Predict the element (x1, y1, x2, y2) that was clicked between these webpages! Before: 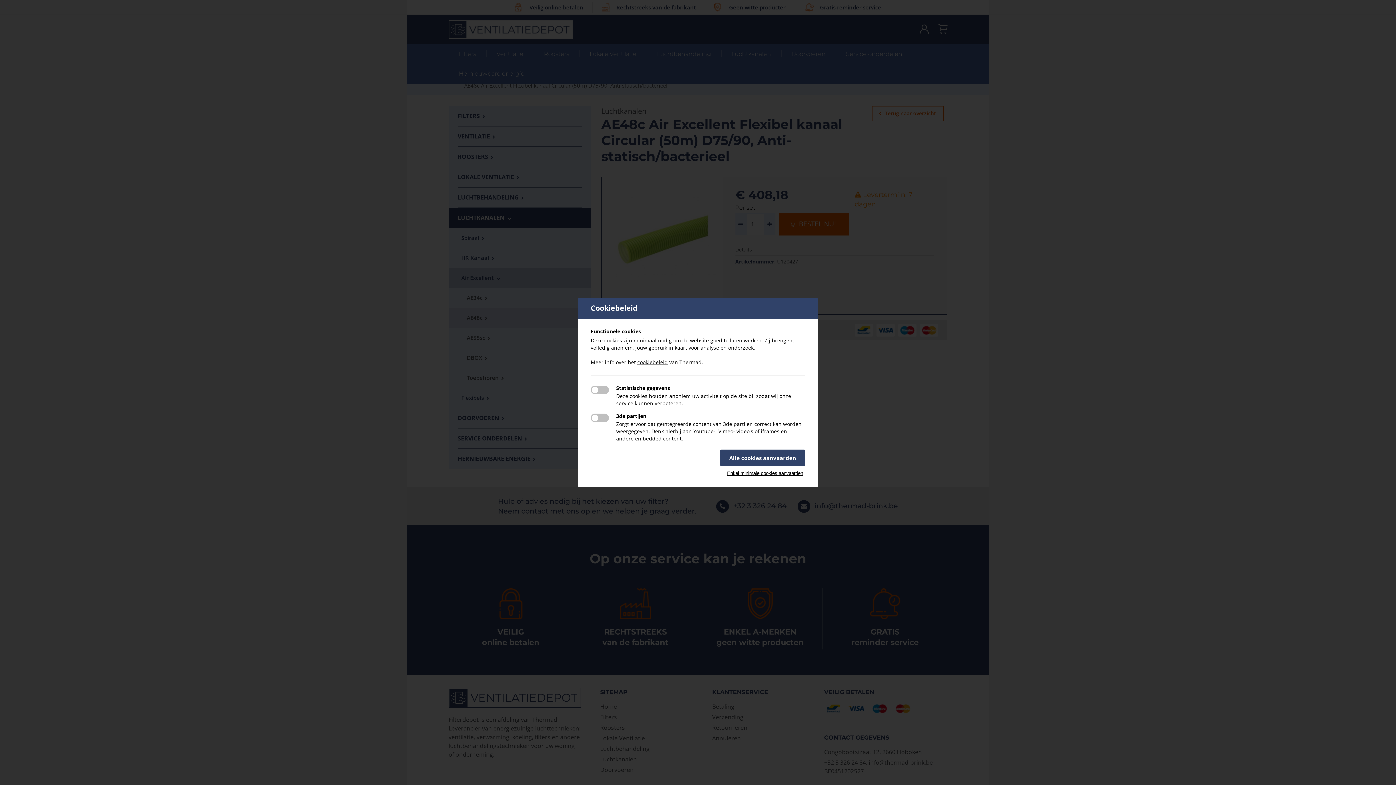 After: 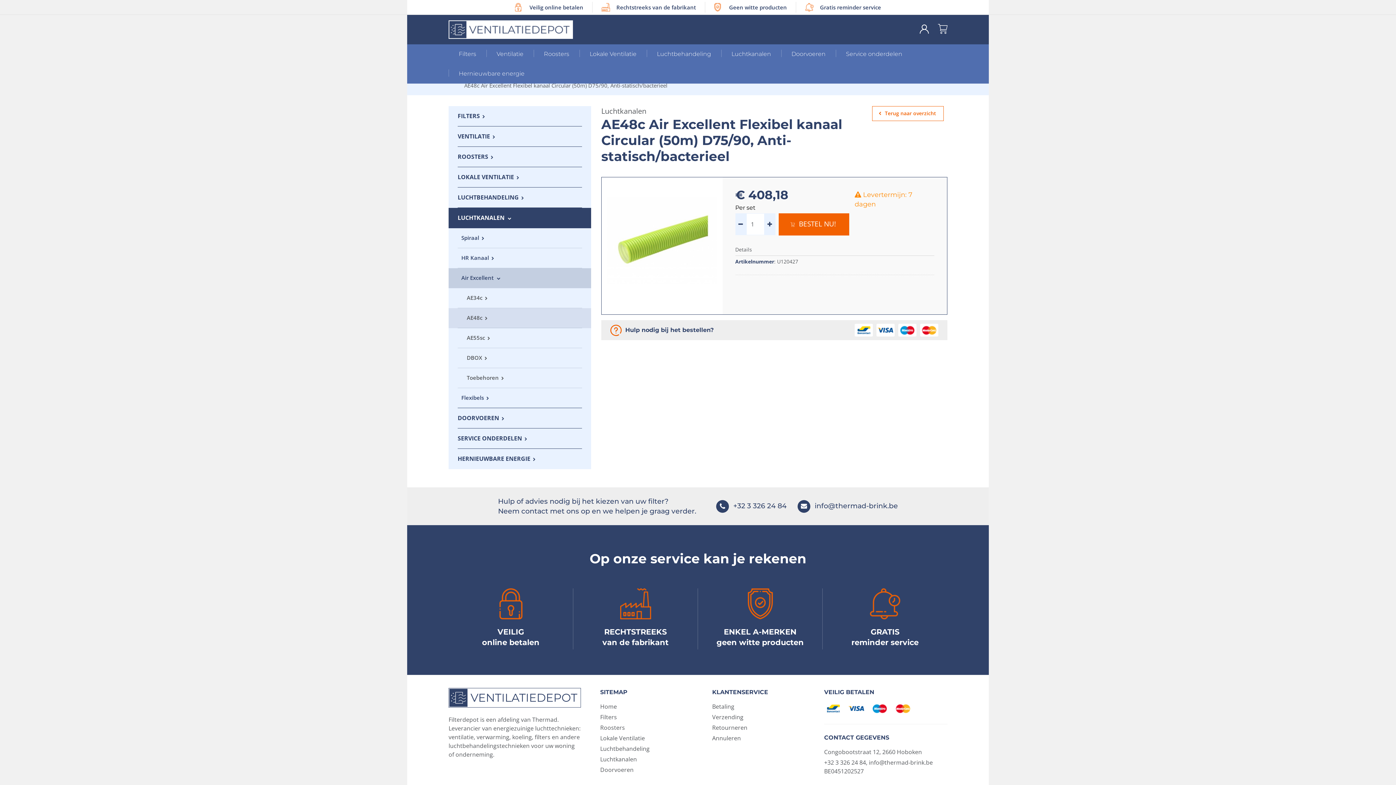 Action: bbox: (720, 449, 805, 466) label: Alle cookies aanvaarden